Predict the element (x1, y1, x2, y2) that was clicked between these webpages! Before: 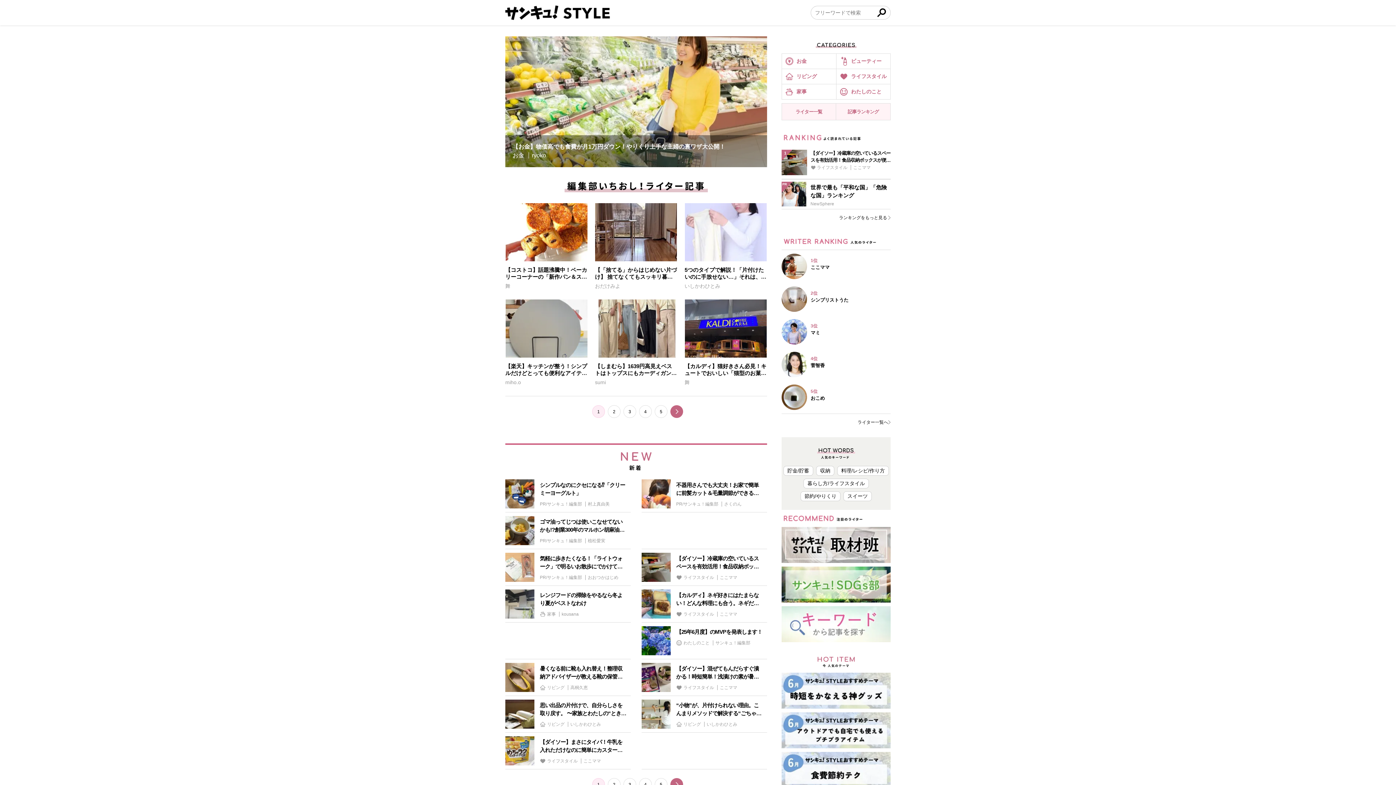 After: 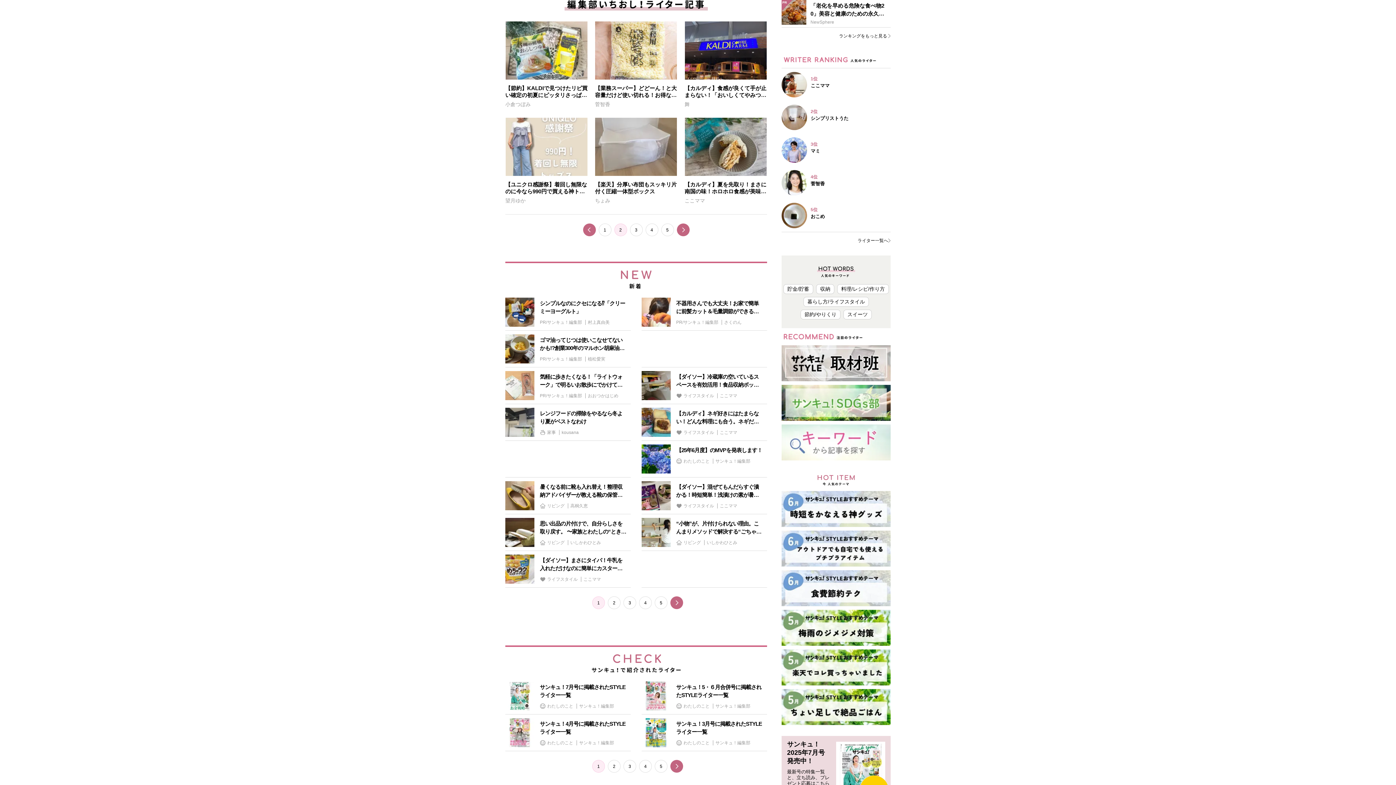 Action: label: 2 bbox: (608, 405, 620, 418)